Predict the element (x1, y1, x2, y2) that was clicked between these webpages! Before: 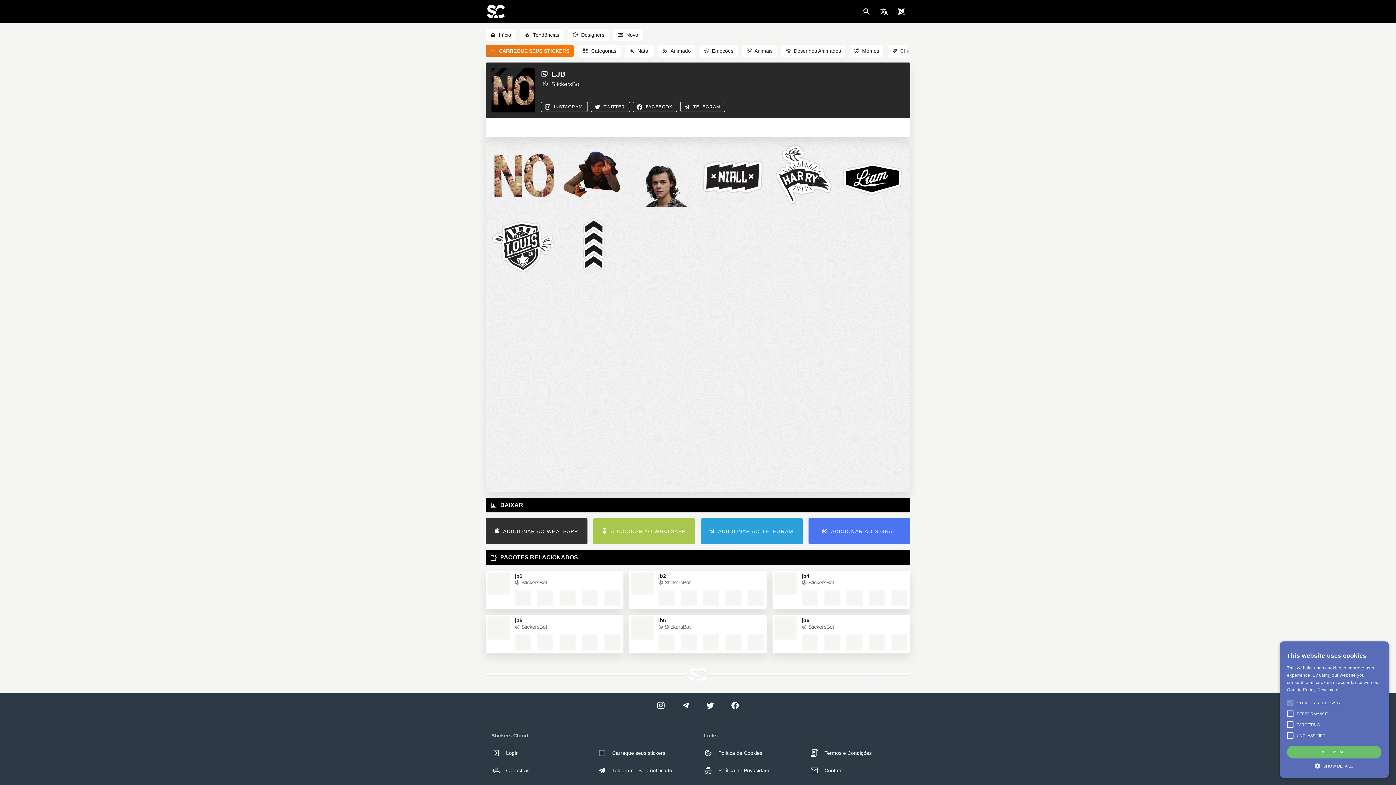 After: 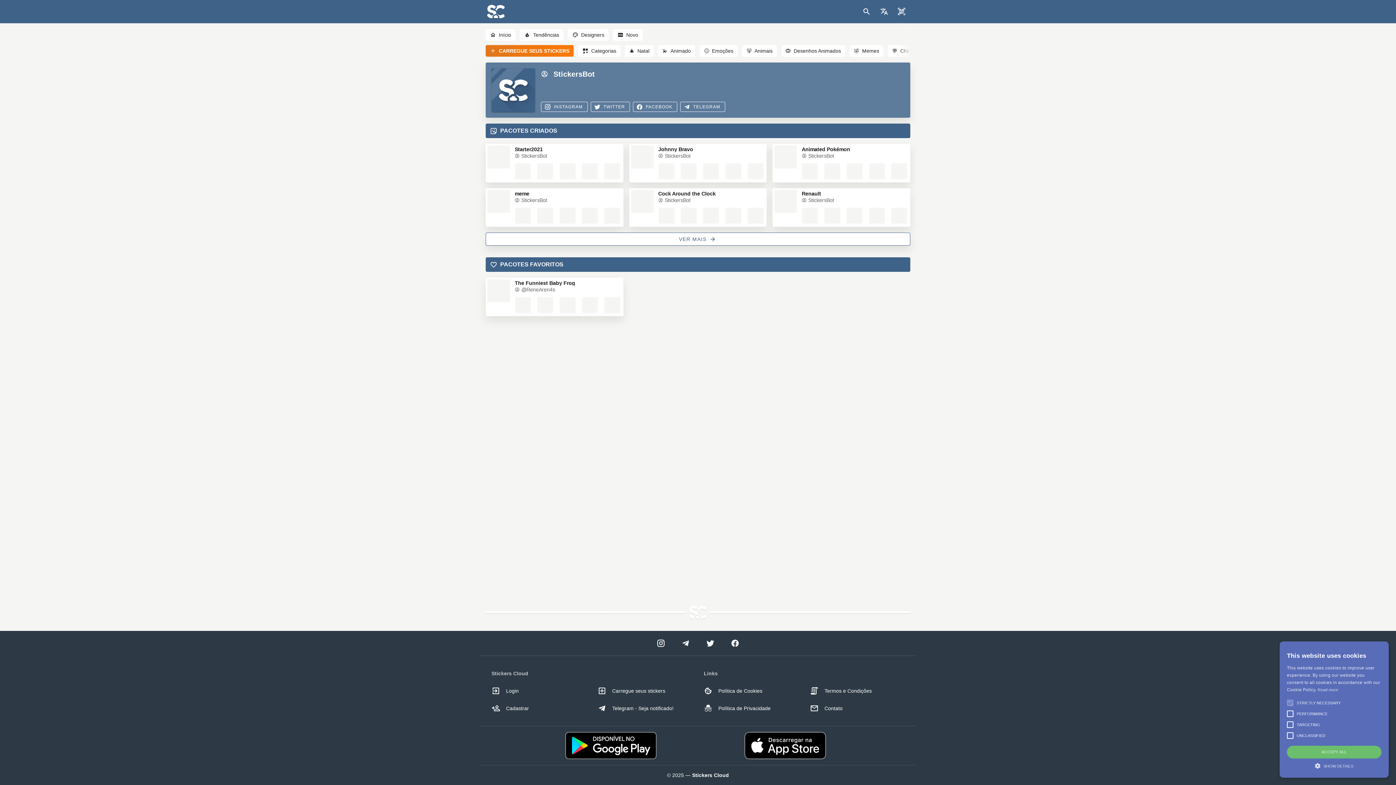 Action: bbox: (801, 581, 834, 587) label:  StickersBot